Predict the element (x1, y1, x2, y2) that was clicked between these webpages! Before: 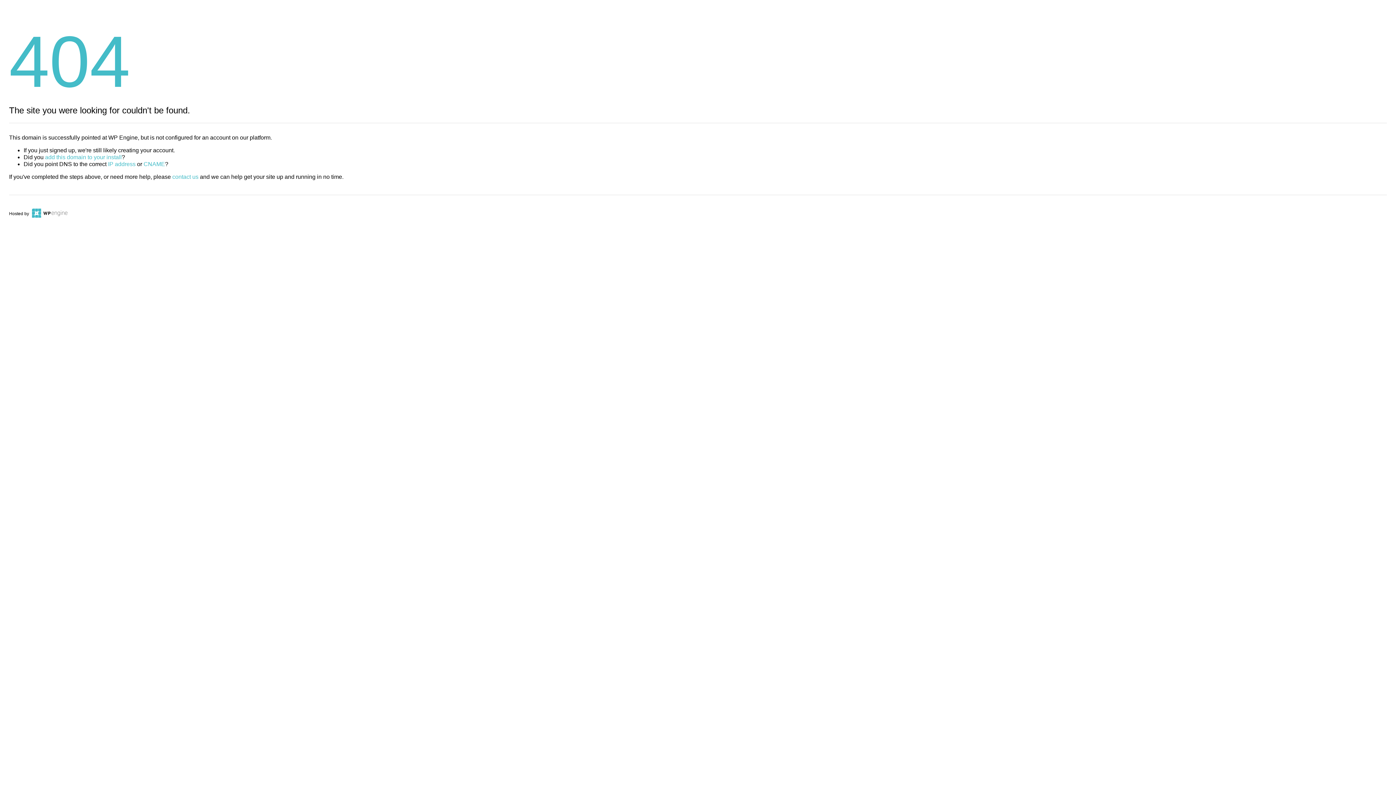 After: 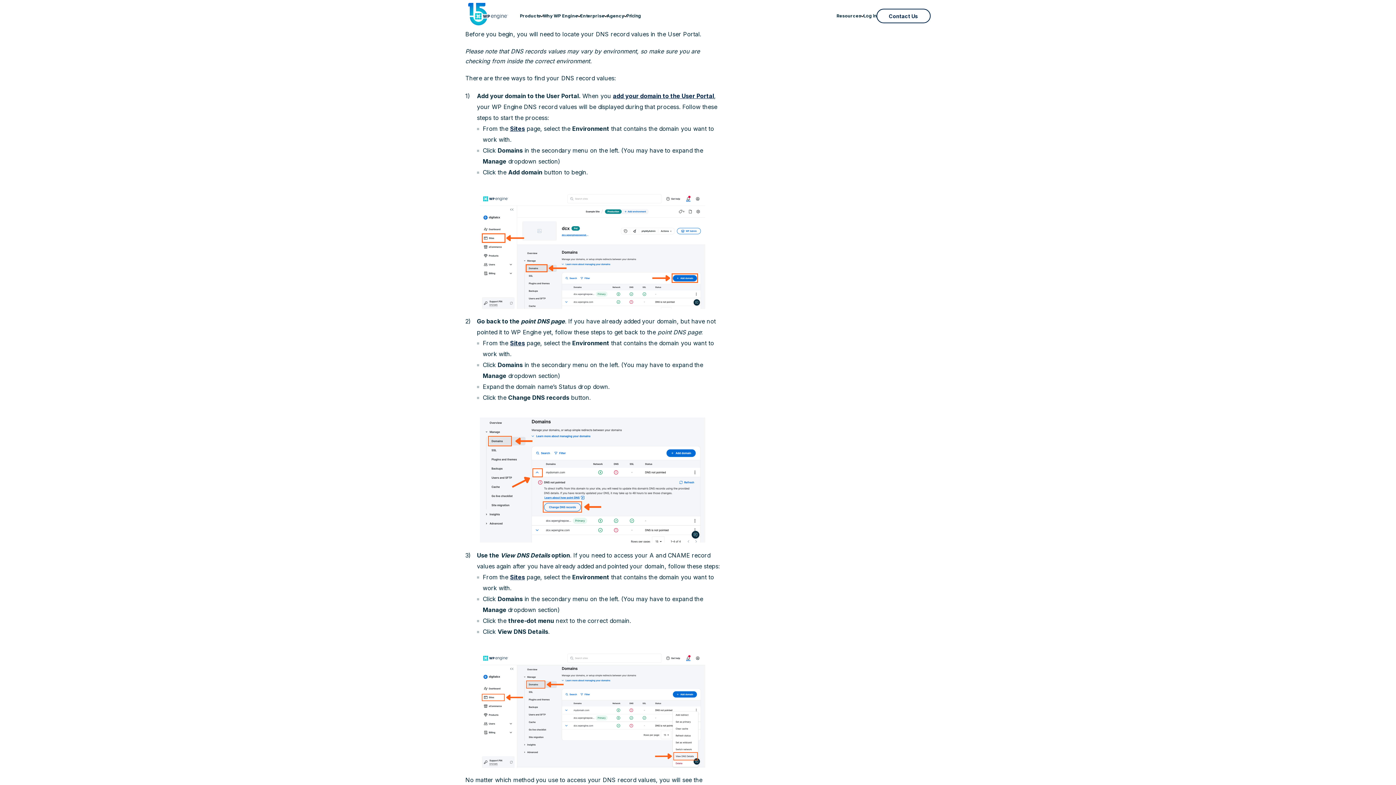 Action: bbox: (108, 161, 135, 167) label: IP address